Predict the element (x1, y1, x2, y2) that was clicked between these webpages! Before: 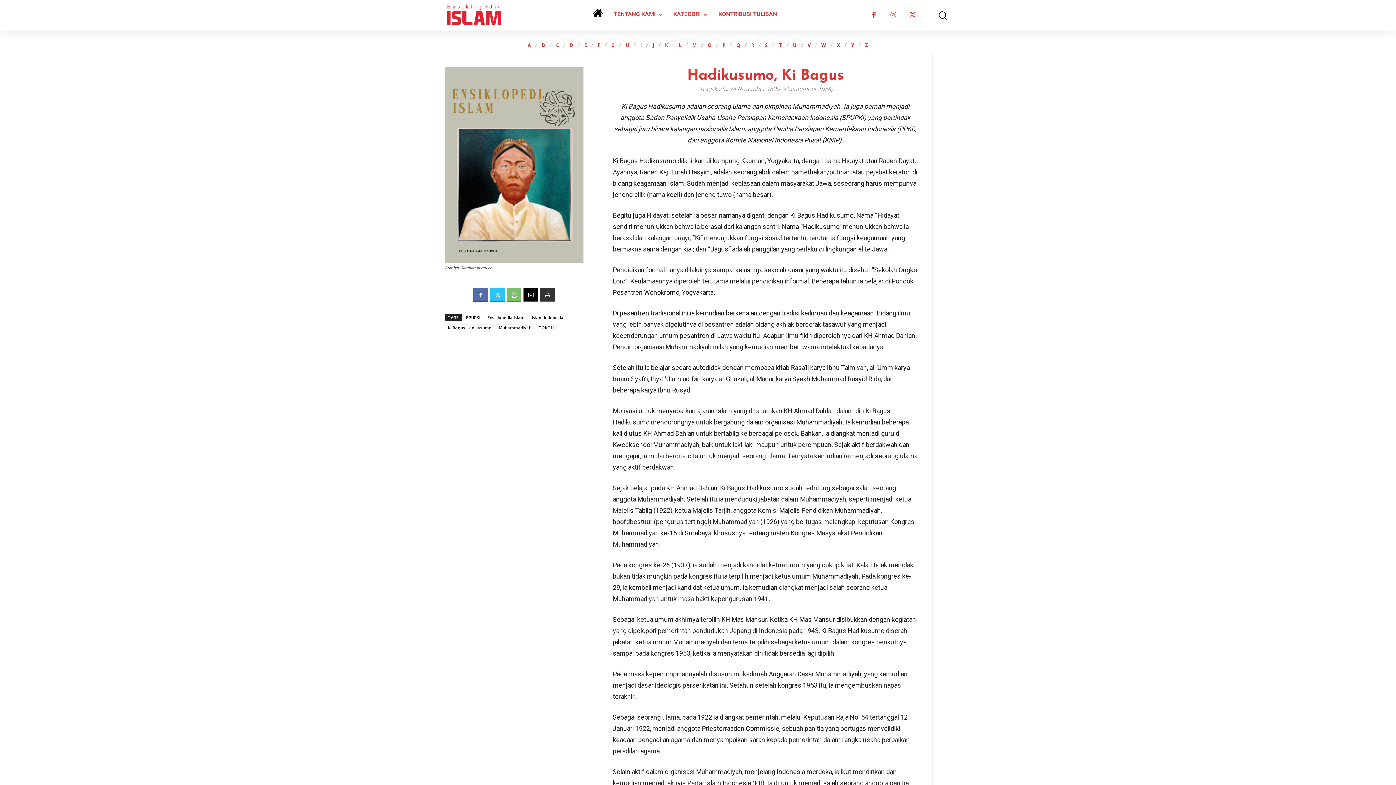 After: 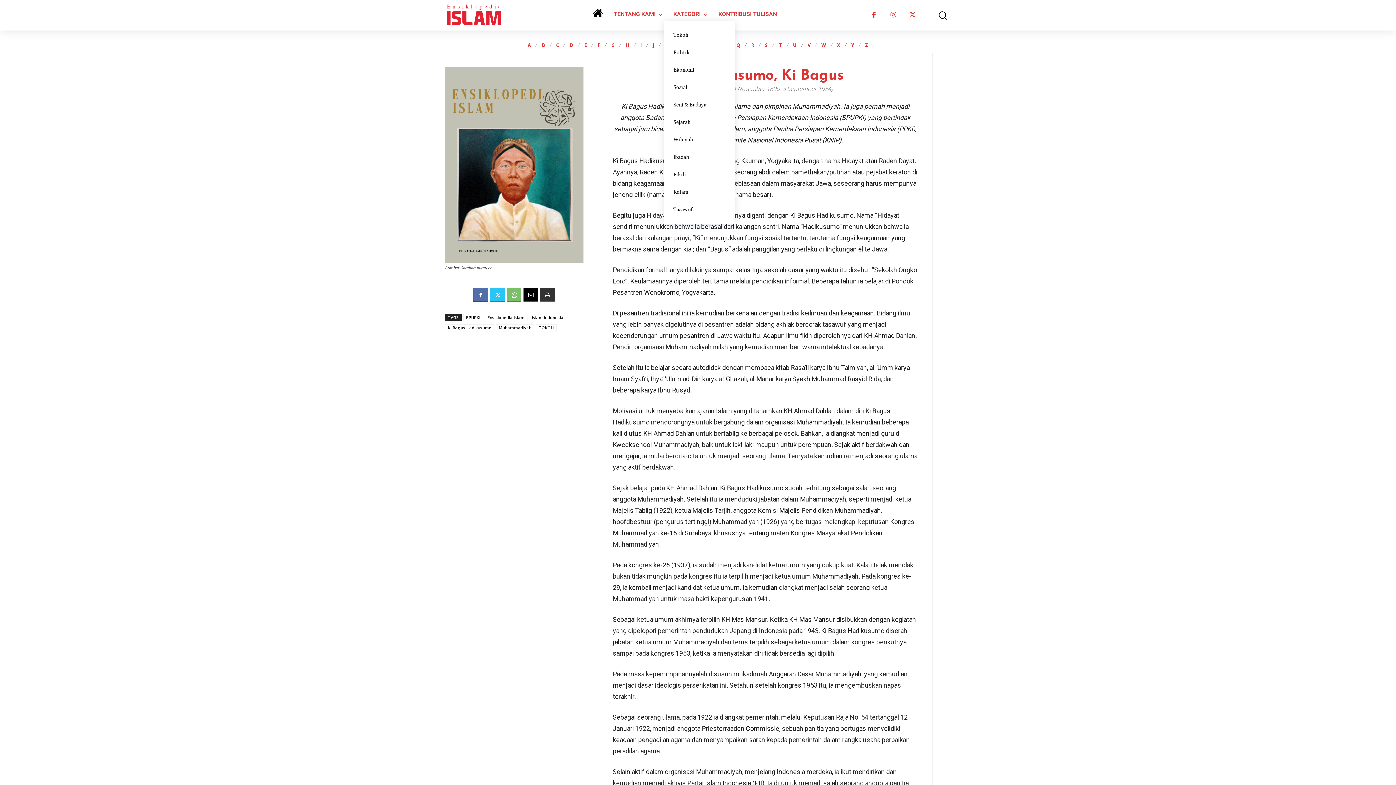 Action: label: KATEGORI bbox: (669, 7, 711, 21)